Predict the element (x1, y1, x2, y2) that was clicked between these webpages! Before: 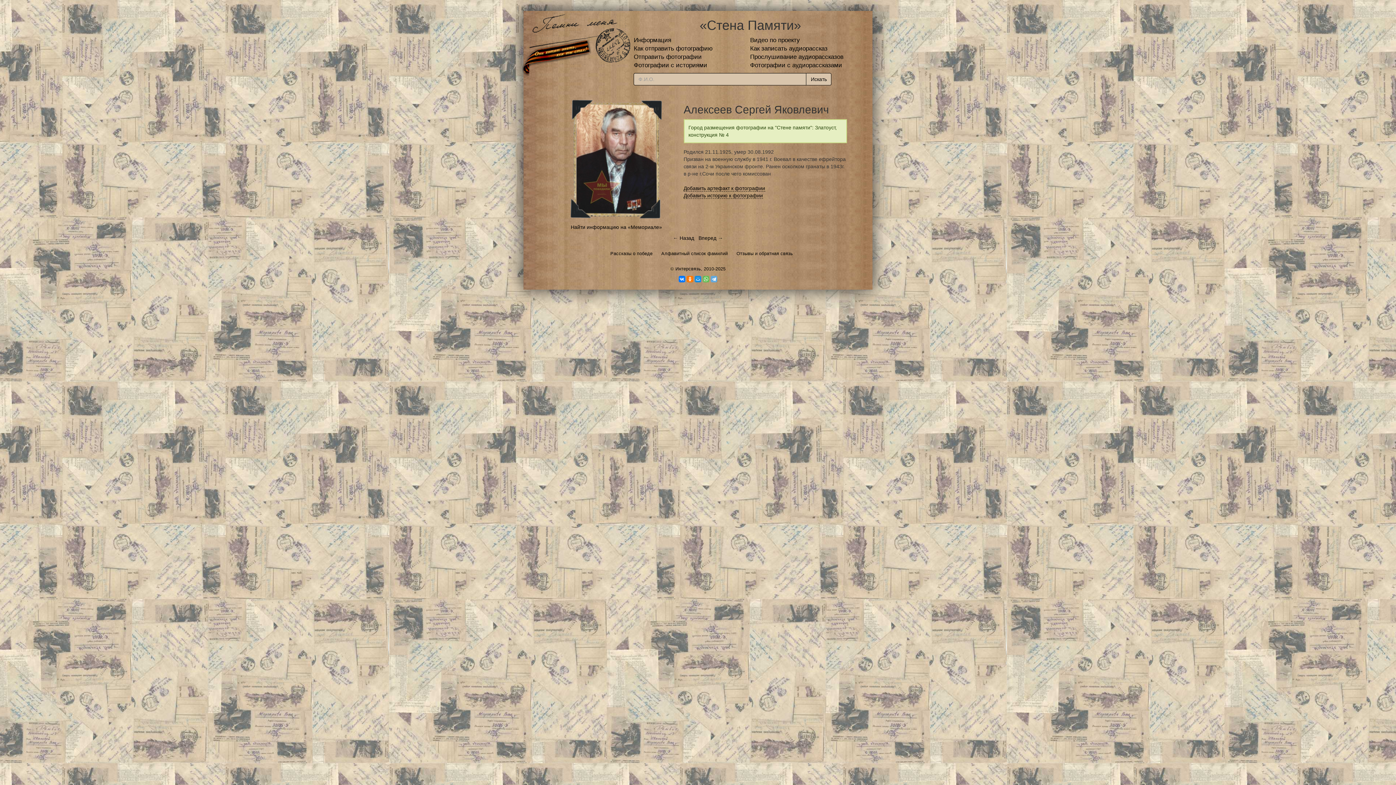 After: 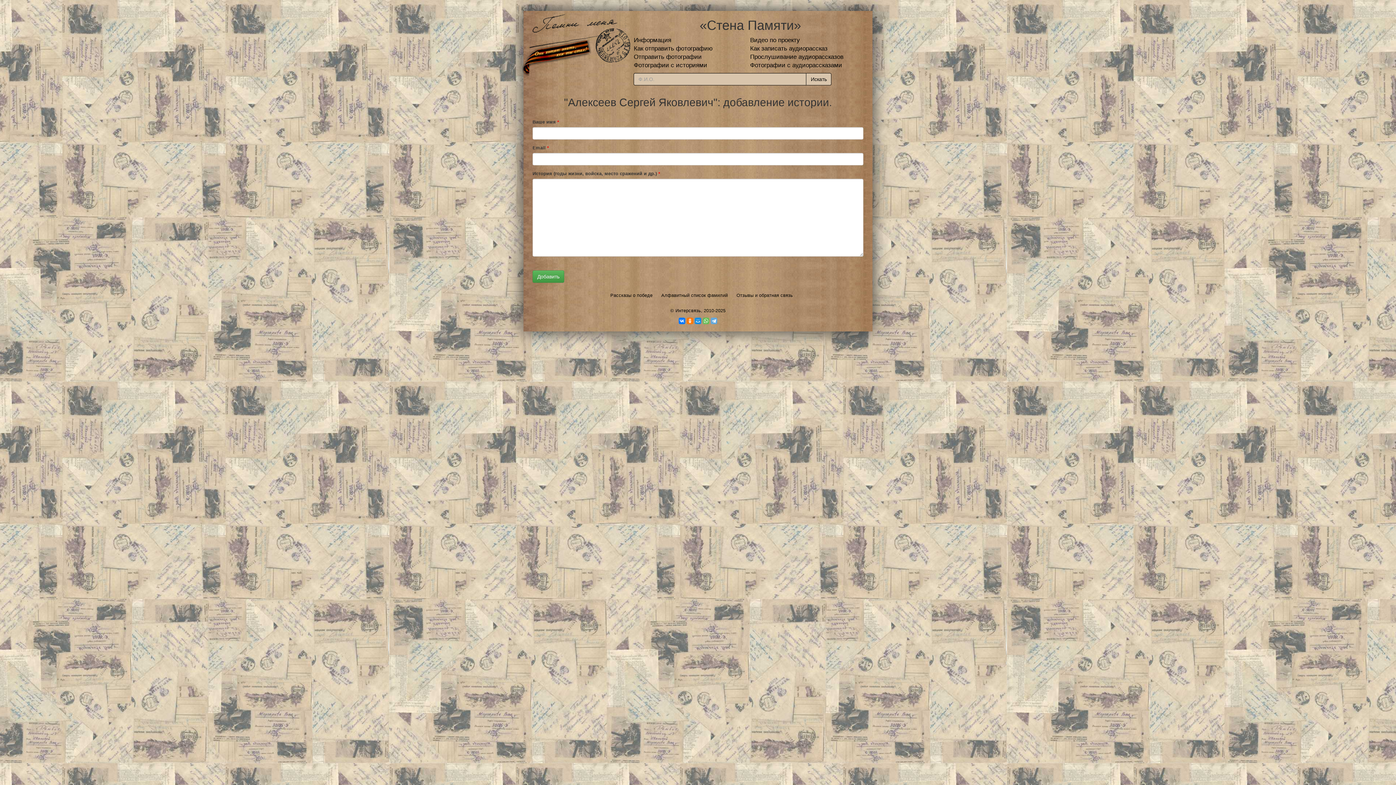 Action: label: Добавить историю к фотографии bbox: (683, 191, 763, 199)